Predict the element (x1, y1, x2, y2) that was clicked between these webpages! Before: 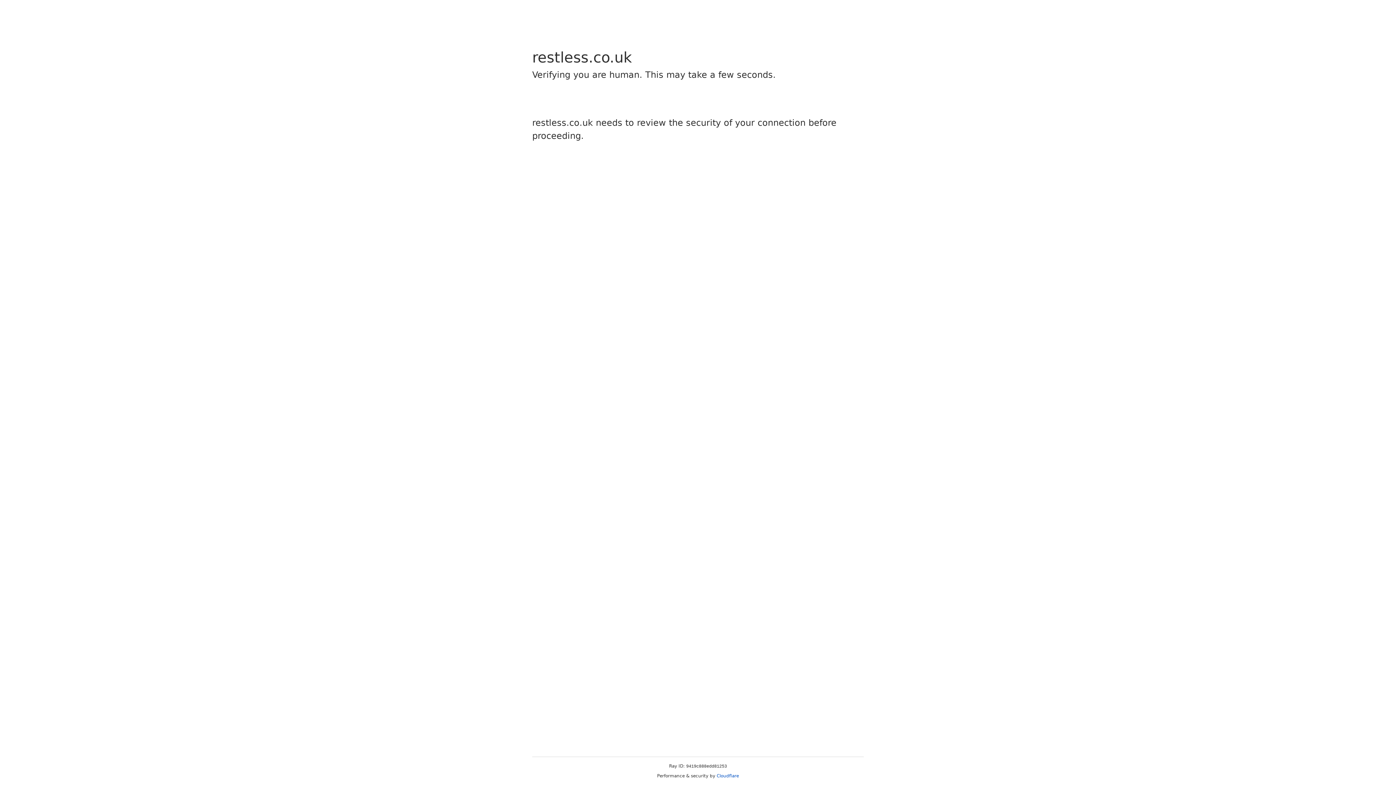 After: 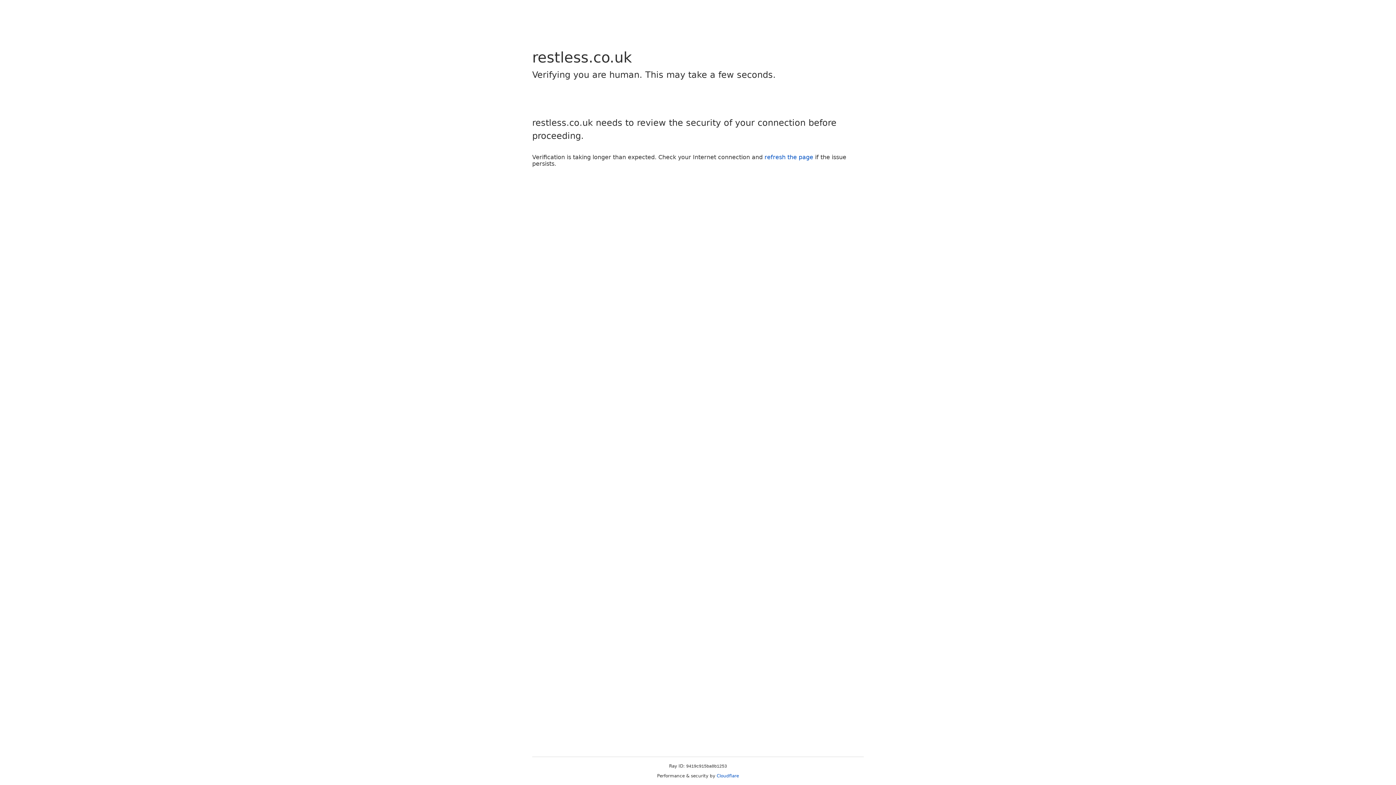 Action: bbox: (716, 773, 739, 778) label: Cloudflare